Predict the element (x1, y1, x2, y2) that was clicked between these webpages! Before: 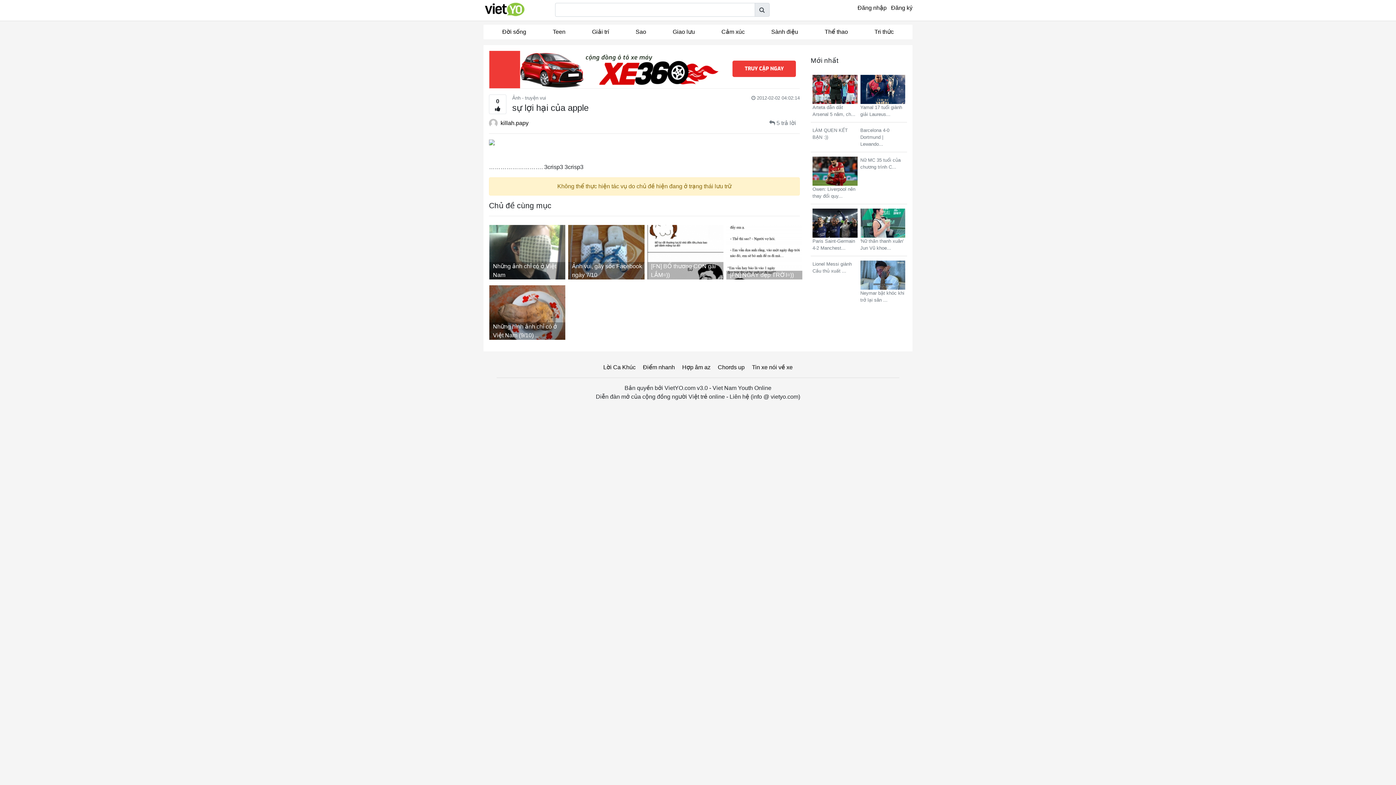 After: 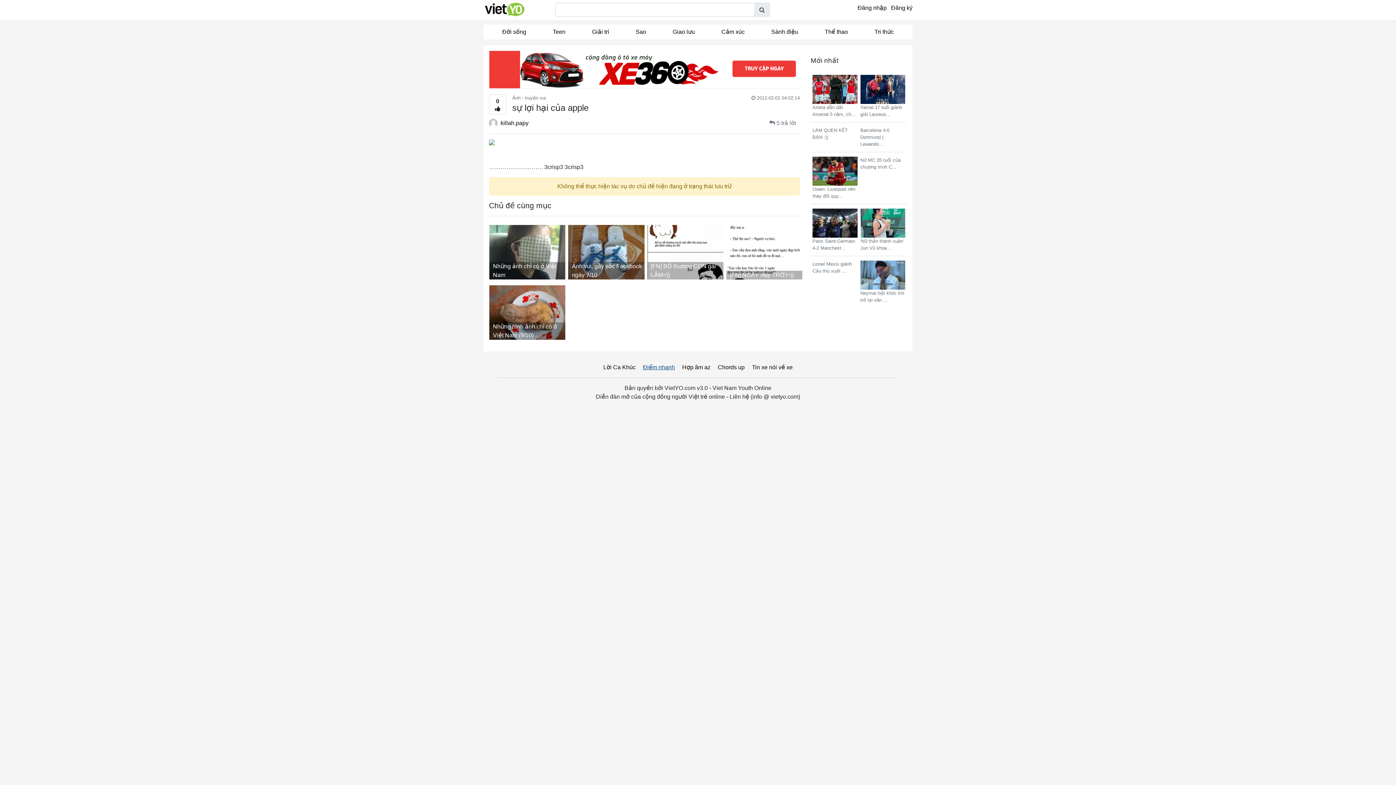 Action: label: Điểm nhanh bbox: (643, 363, 675, 371)